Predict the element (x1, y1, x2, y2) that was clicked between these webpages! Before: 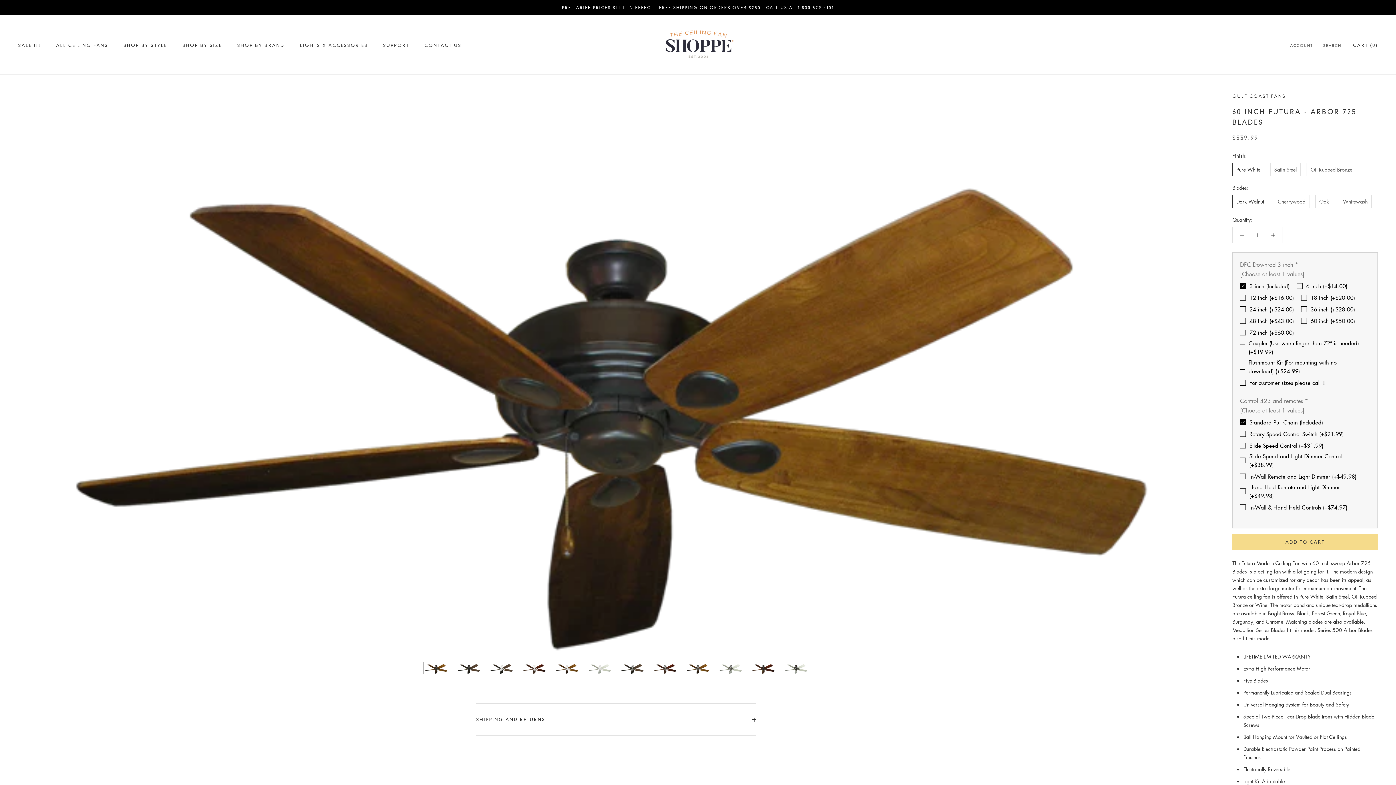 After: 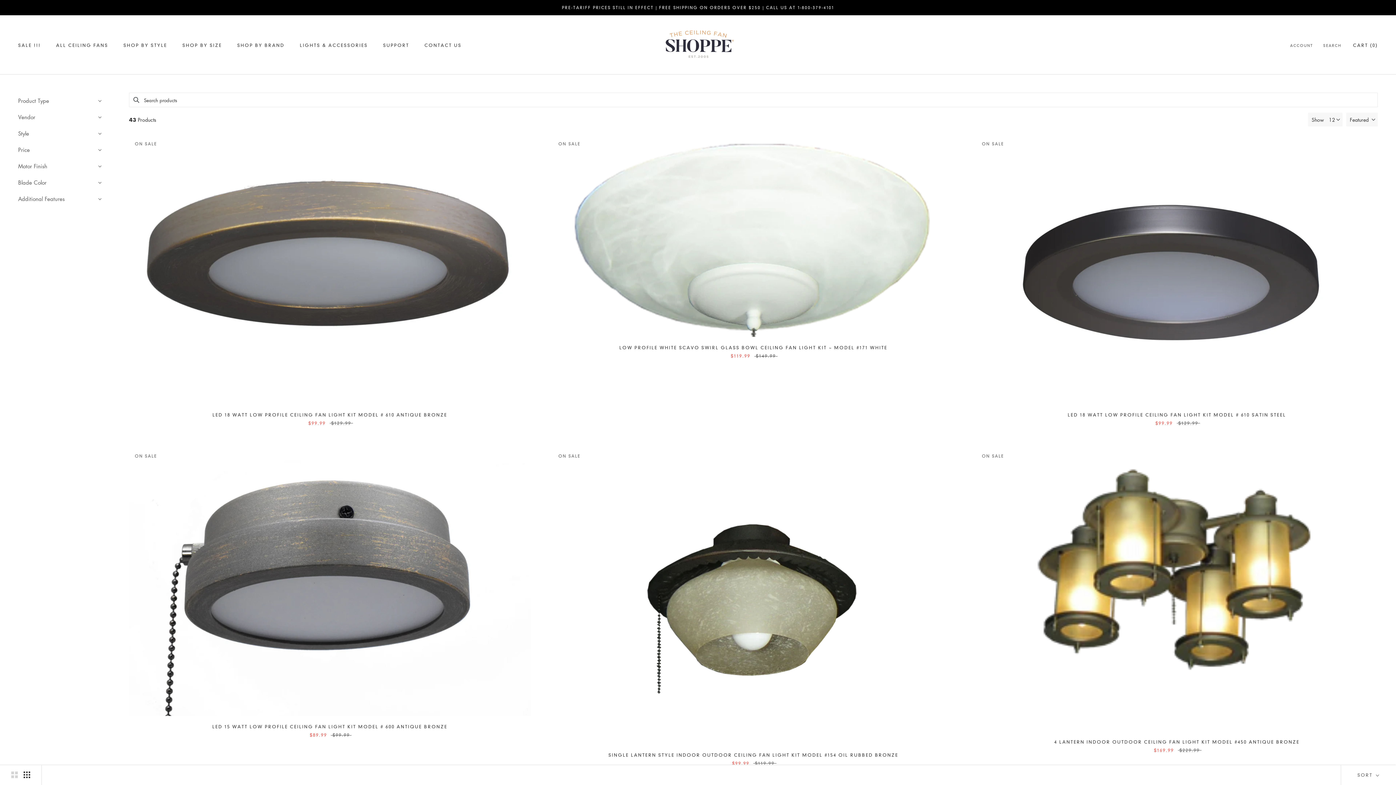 Action: label: LIGHTS & ACCESSORIES bbox: (299, 42, 367, 48)